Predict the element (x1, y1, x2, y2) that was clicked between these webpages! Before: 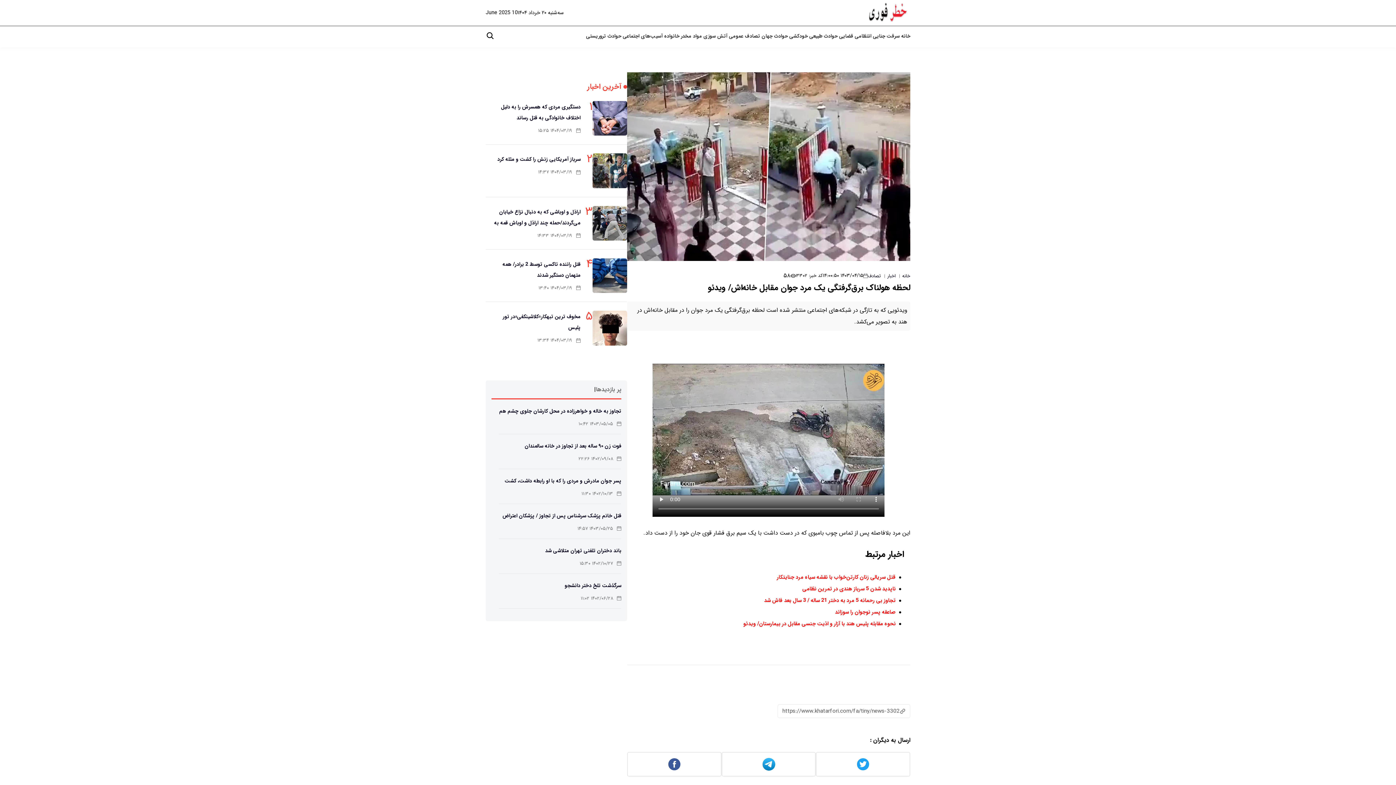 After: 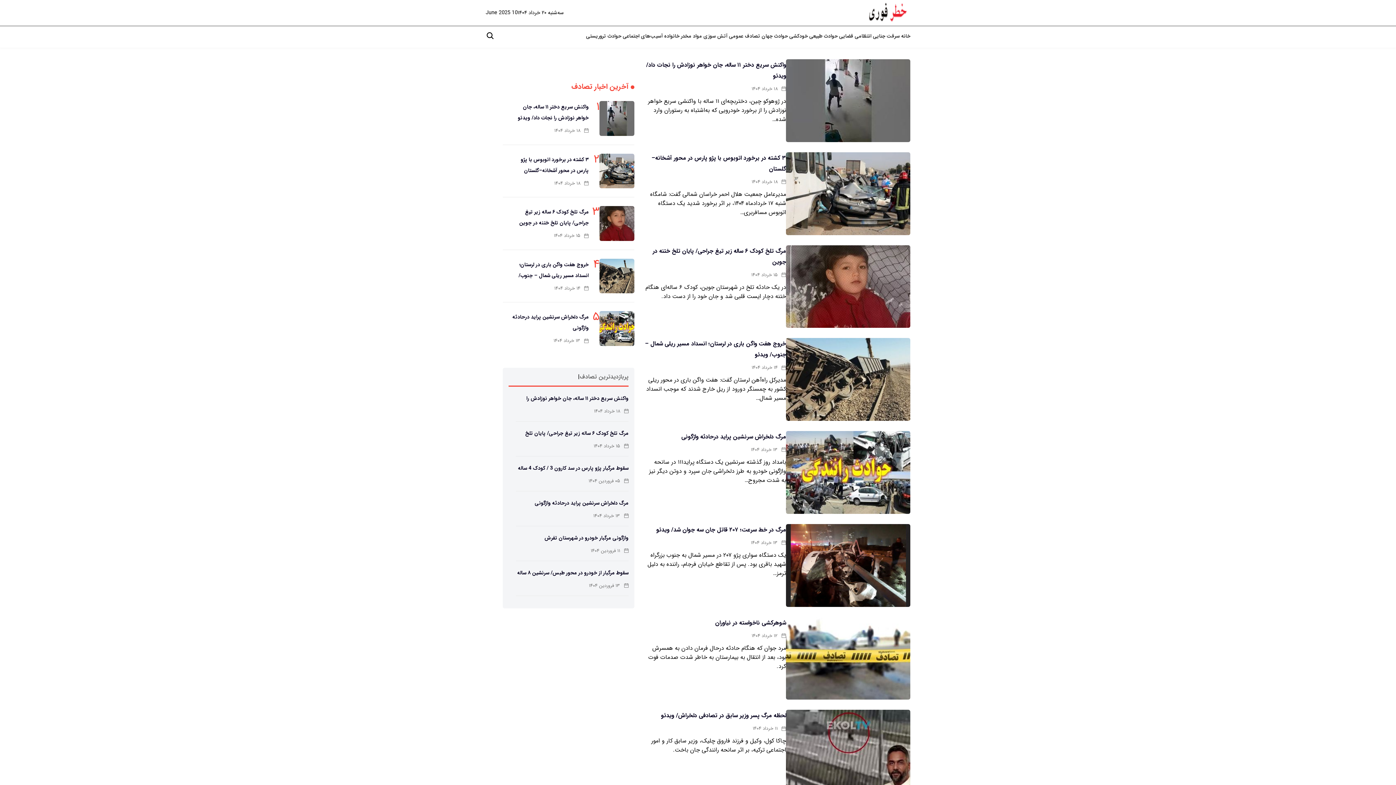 Action: label: تصادف bbox: (868, 272, 881, 280)